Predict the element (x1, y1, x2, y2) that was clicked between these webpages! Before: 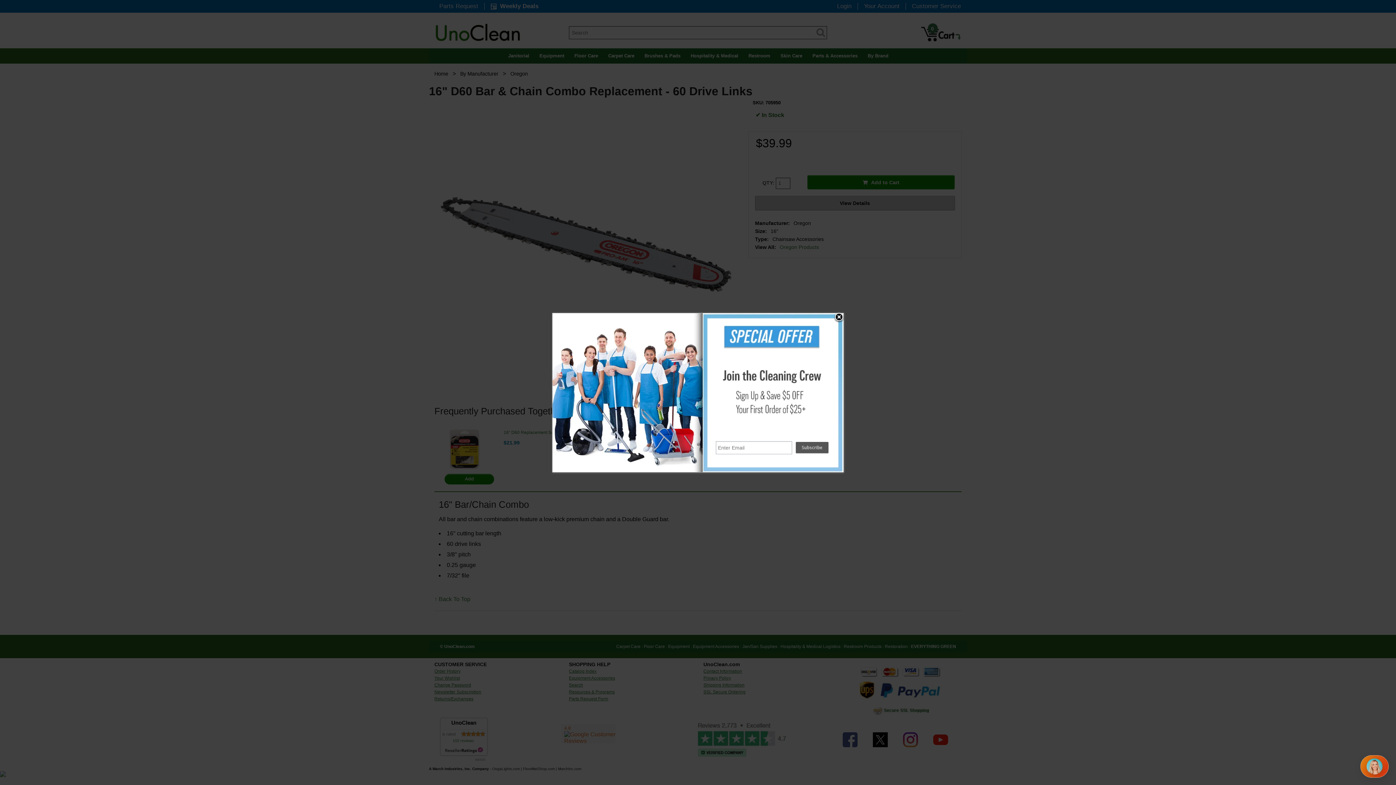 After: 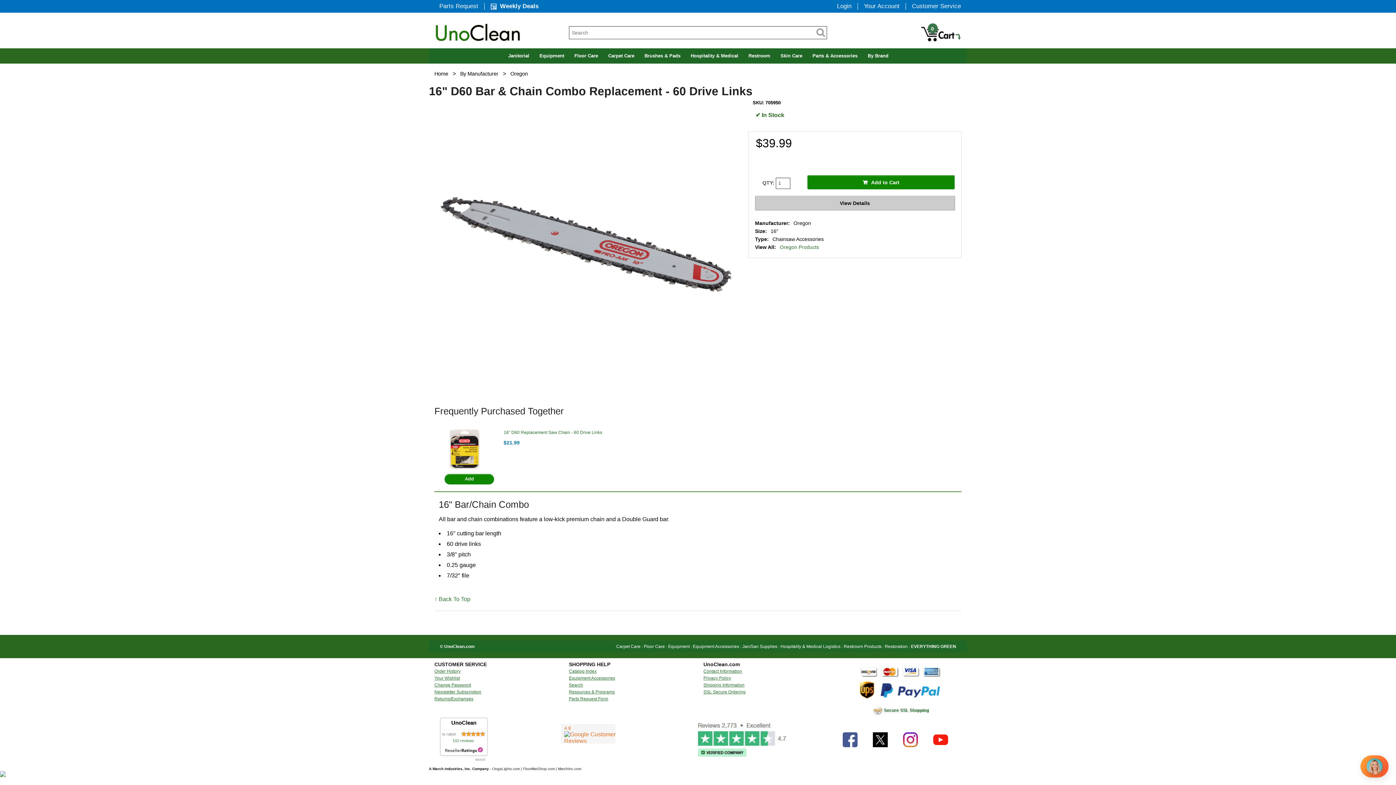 Action: bbox: (833, 311, 845, 323)